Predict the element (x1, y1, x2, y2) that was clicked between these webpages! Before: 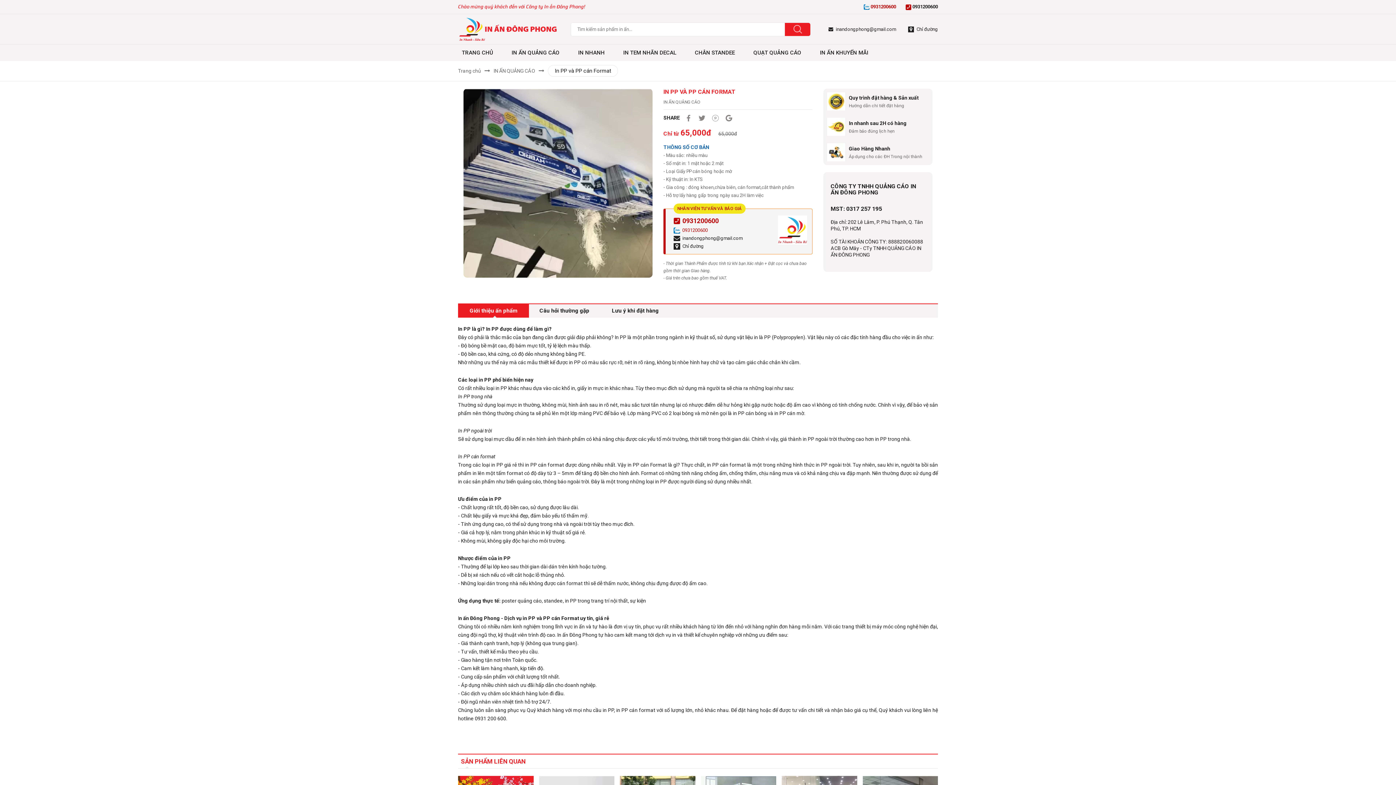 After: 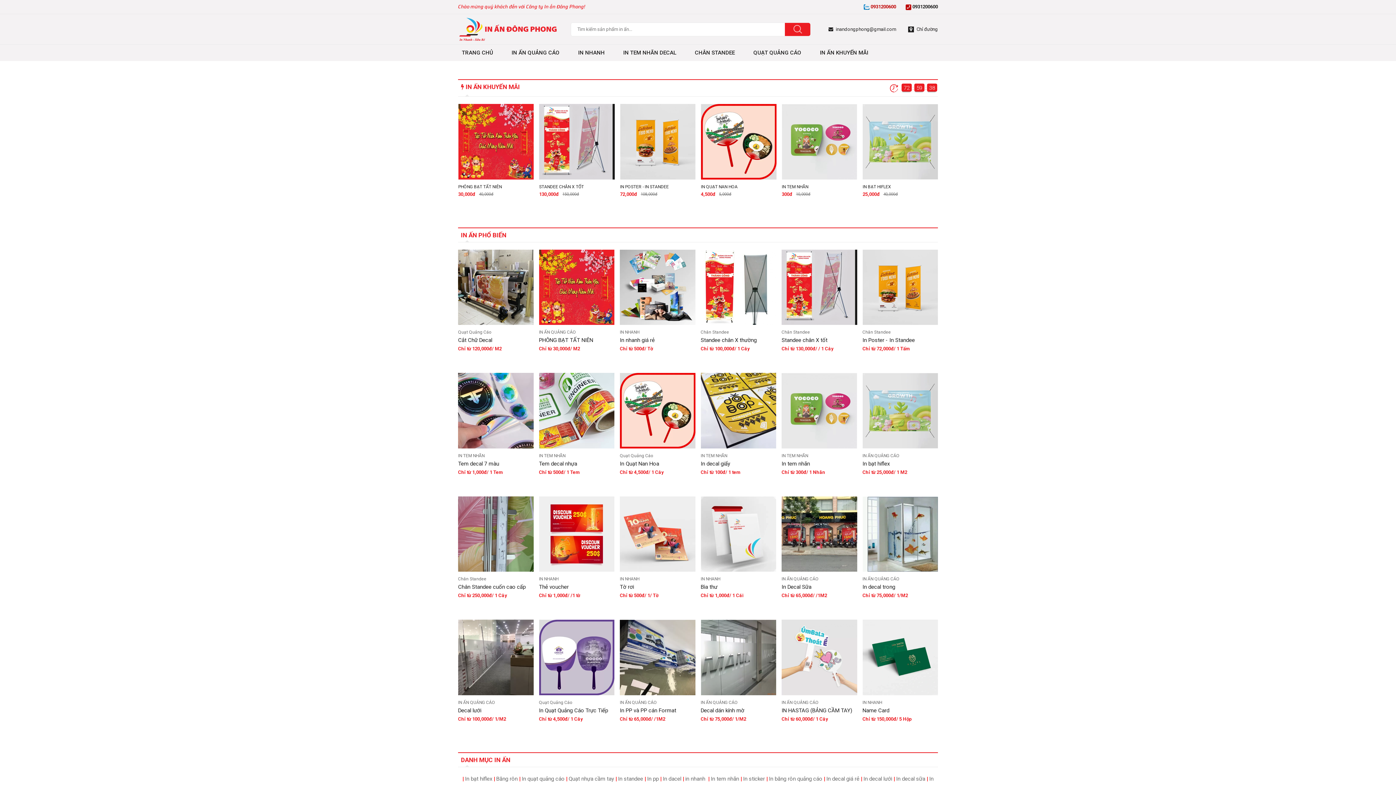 Action: bbox: (462, 48, 493, 57) label: TRANG CHỦ